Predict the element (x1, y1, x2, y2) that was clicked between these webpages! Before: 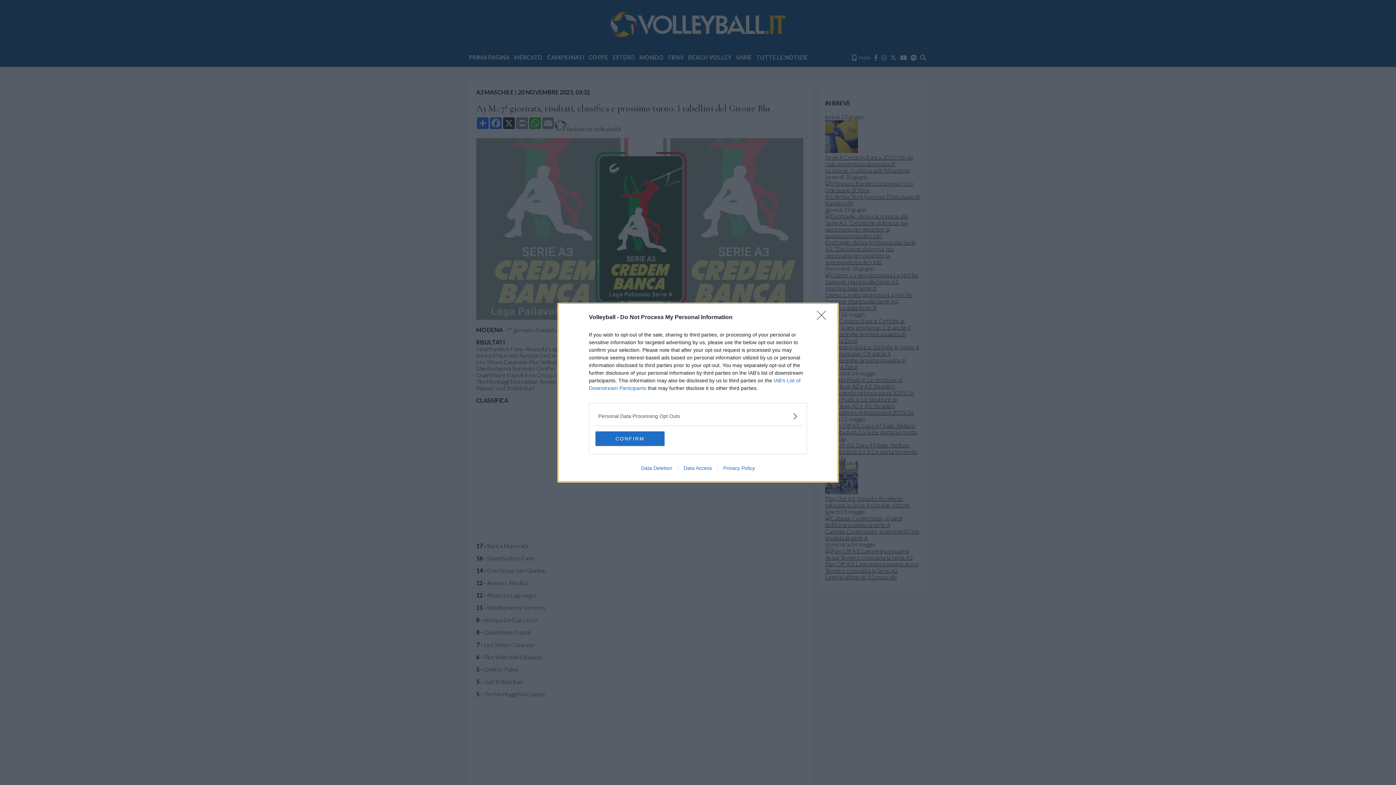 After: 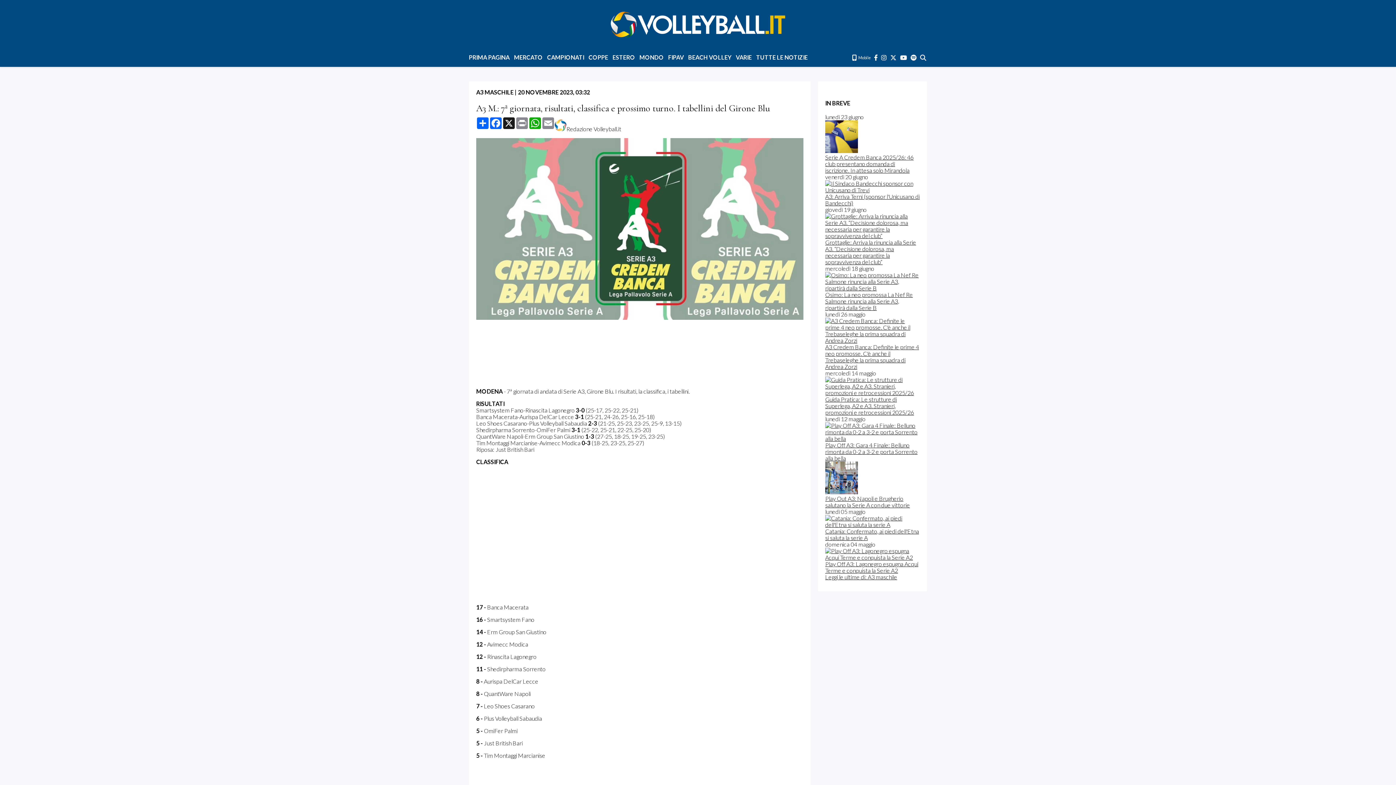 Action: label: Close bbox: (817, 310, 830, 324)